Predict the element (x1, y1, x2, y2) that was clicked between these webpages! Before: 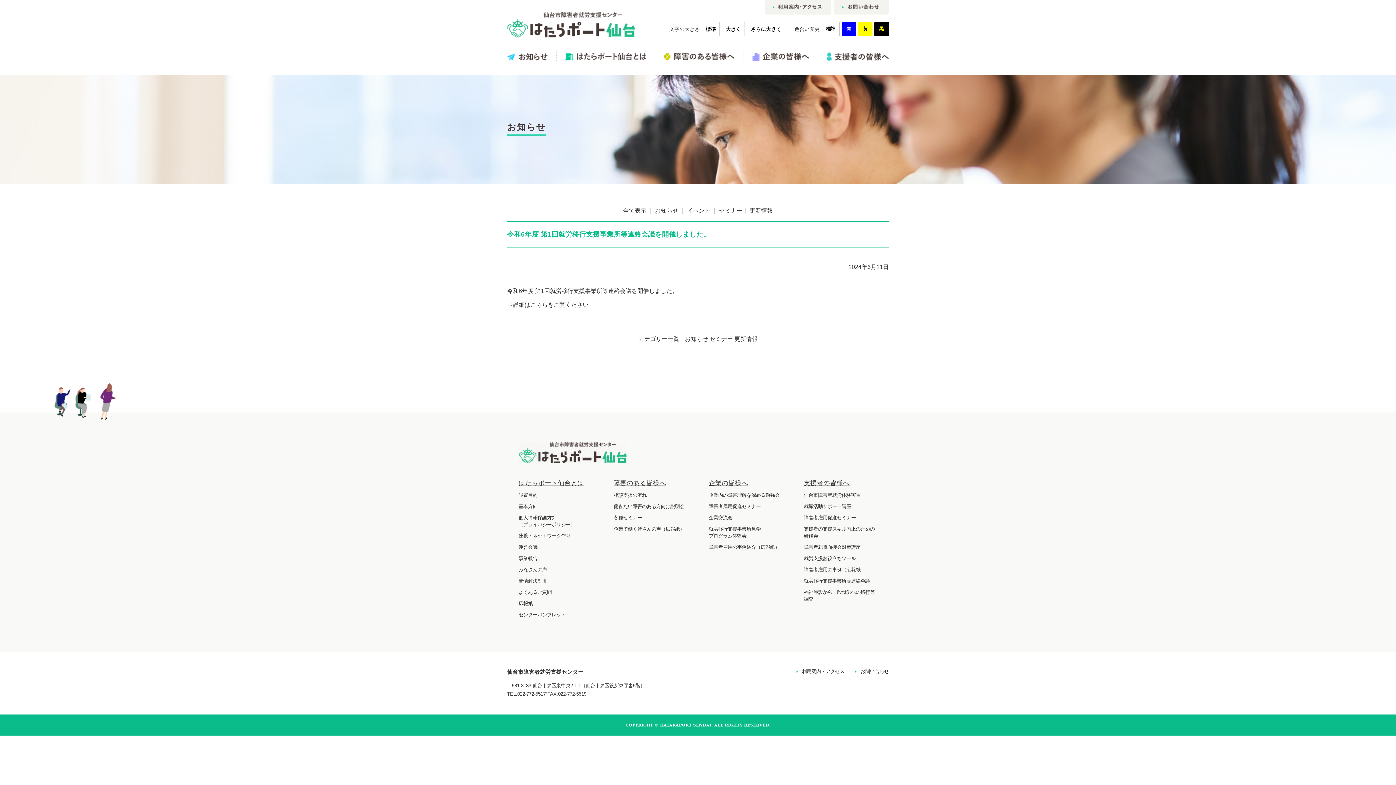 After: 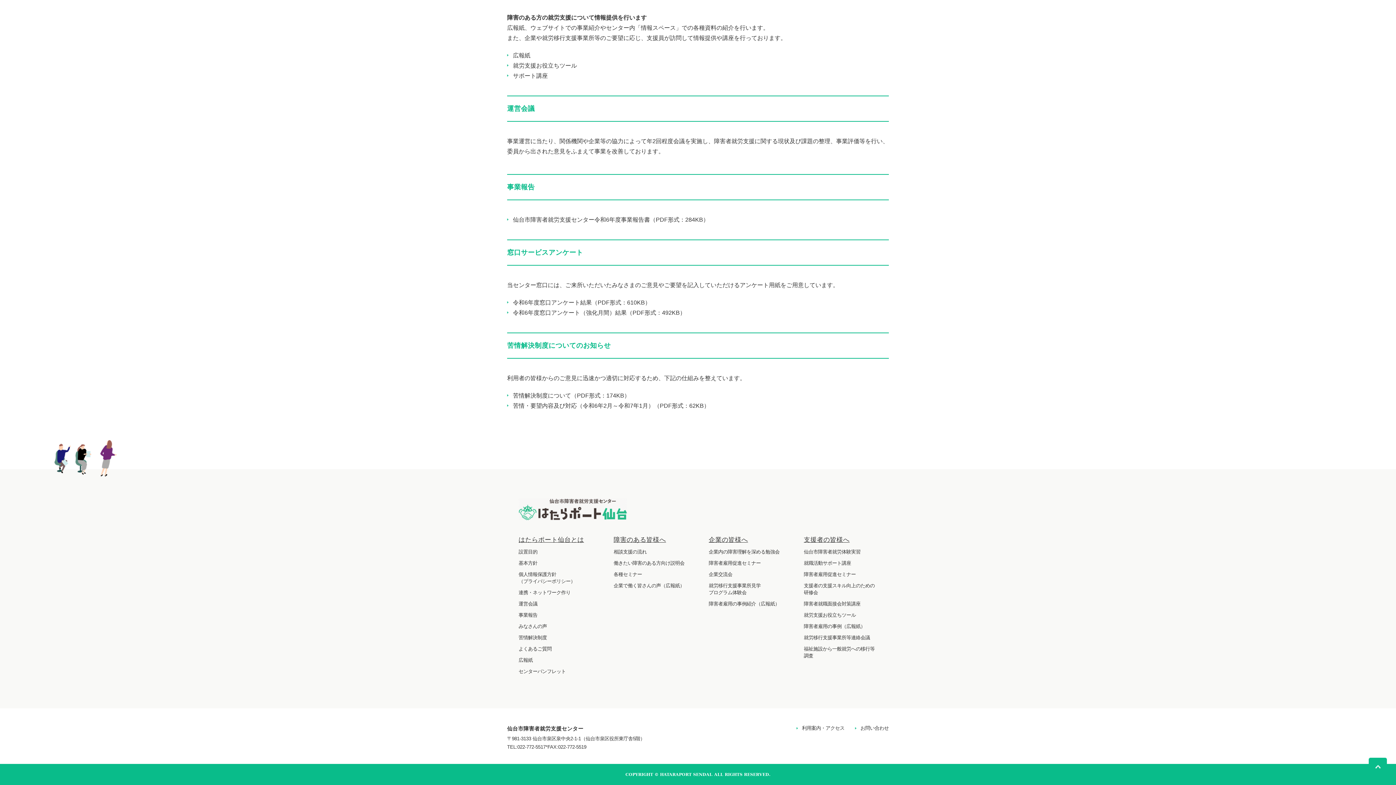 Action: label: 苦情解決制度 bbox: (518, 578, 547, 583)